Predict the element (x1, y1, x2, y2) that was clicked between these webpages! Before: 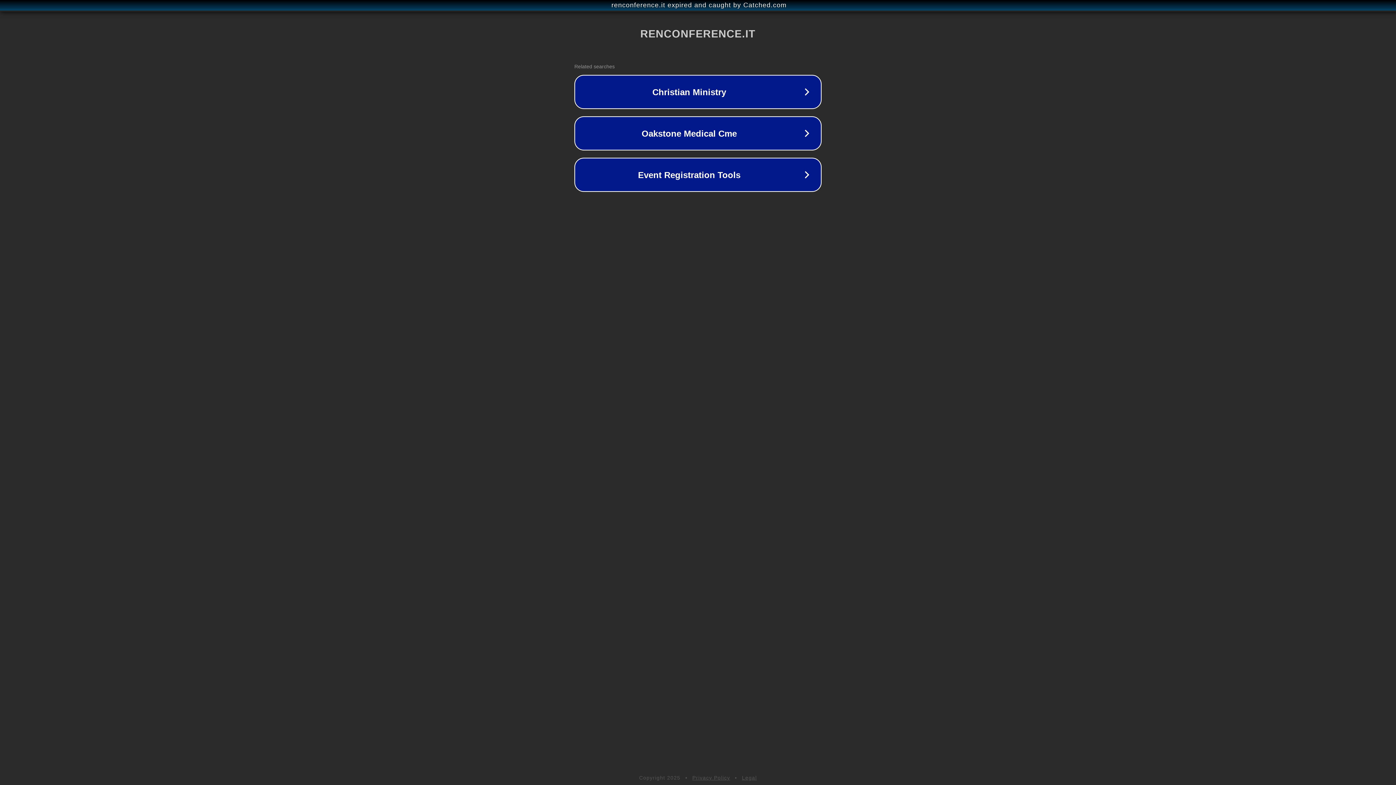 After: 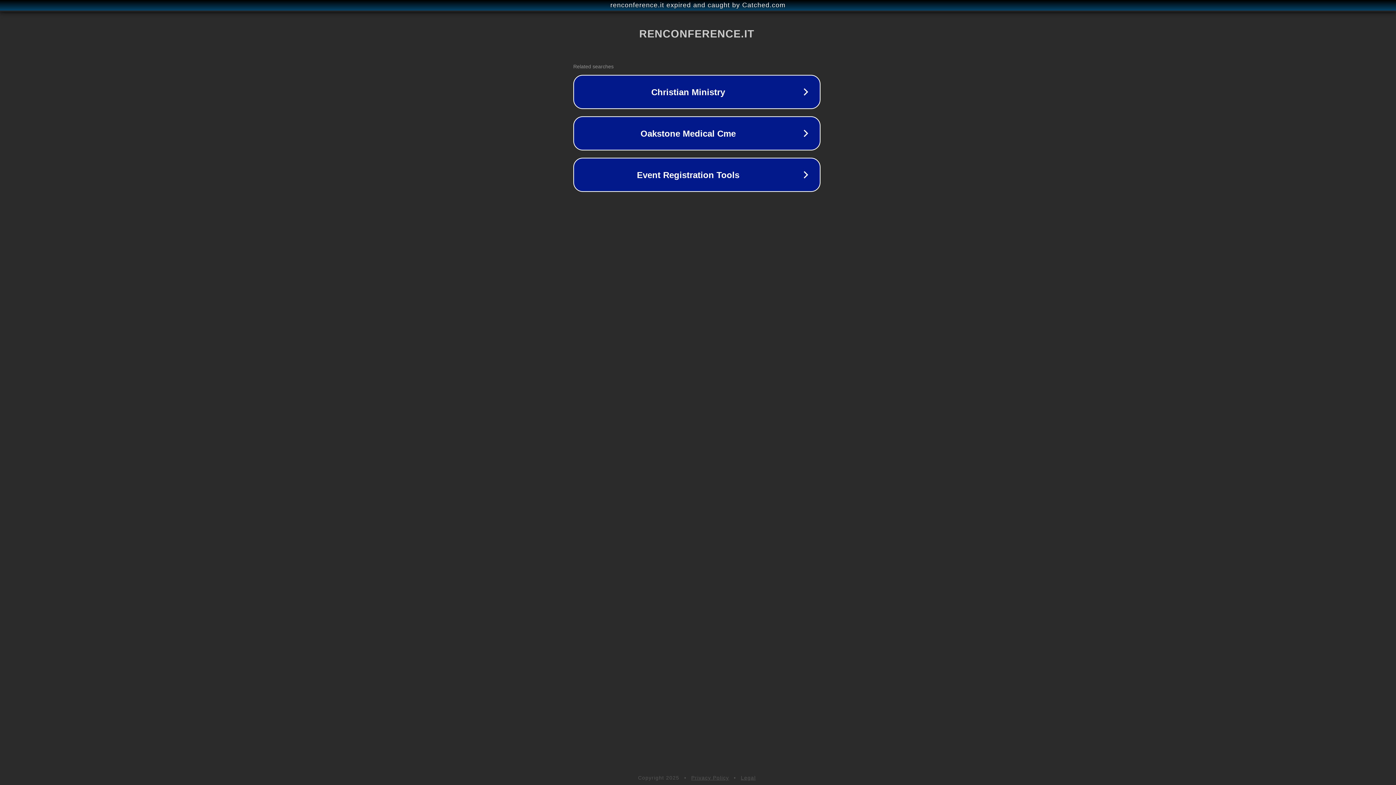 Action: bbox: (1, 1, 1397, 9) label: renconference.it expired and caught by Catched.com